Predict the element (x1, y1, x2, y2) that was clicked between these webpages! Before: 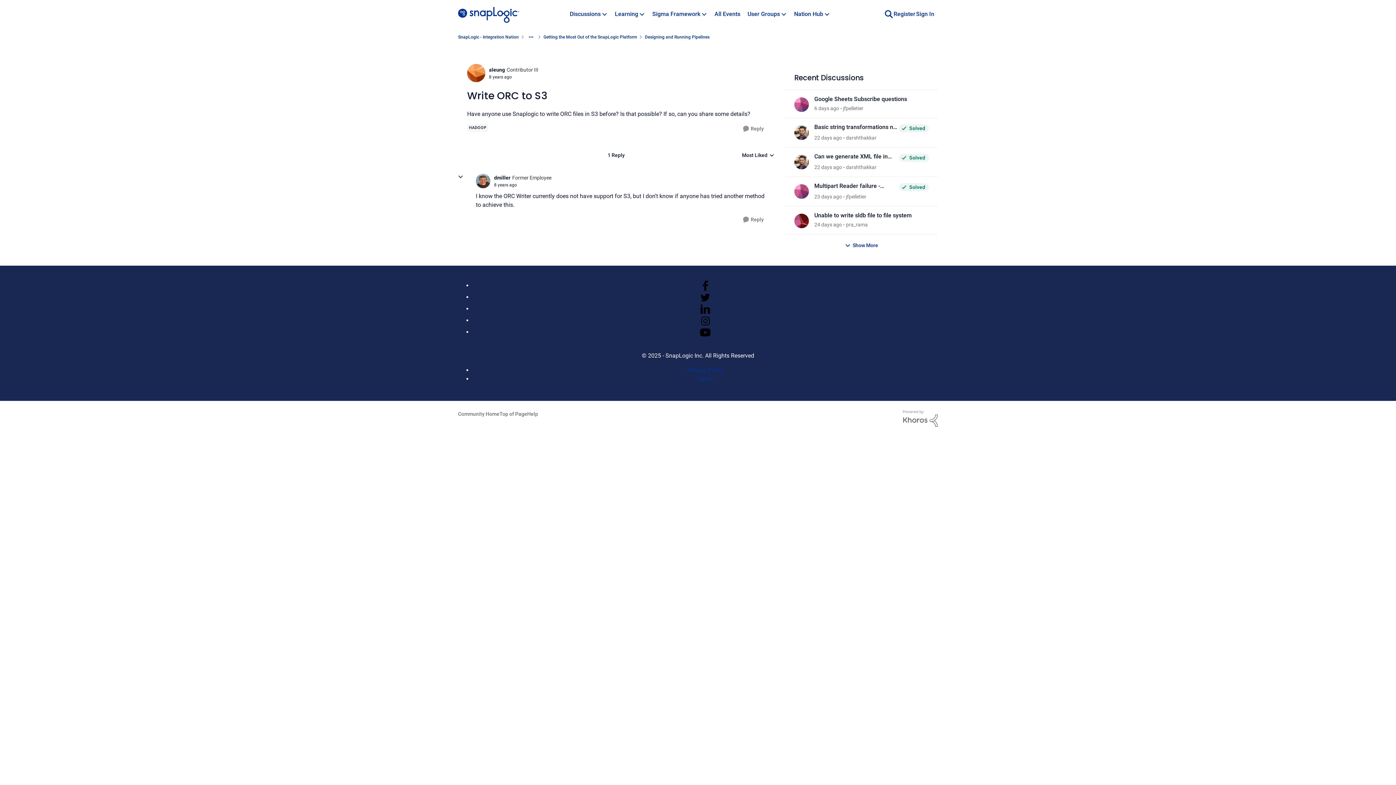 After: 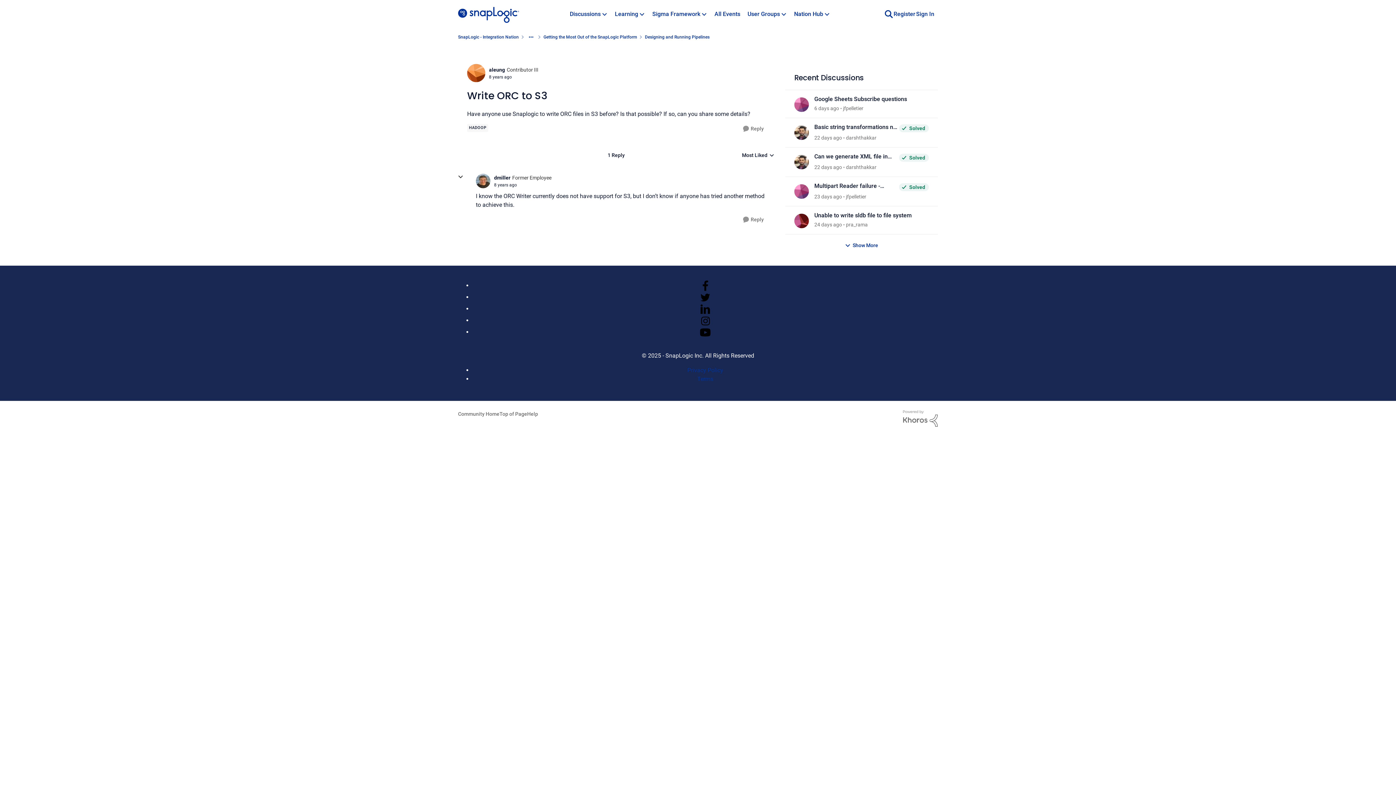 Action: label: Replies sorted by
Most Liked bbox: (742, 151, 774, 159)